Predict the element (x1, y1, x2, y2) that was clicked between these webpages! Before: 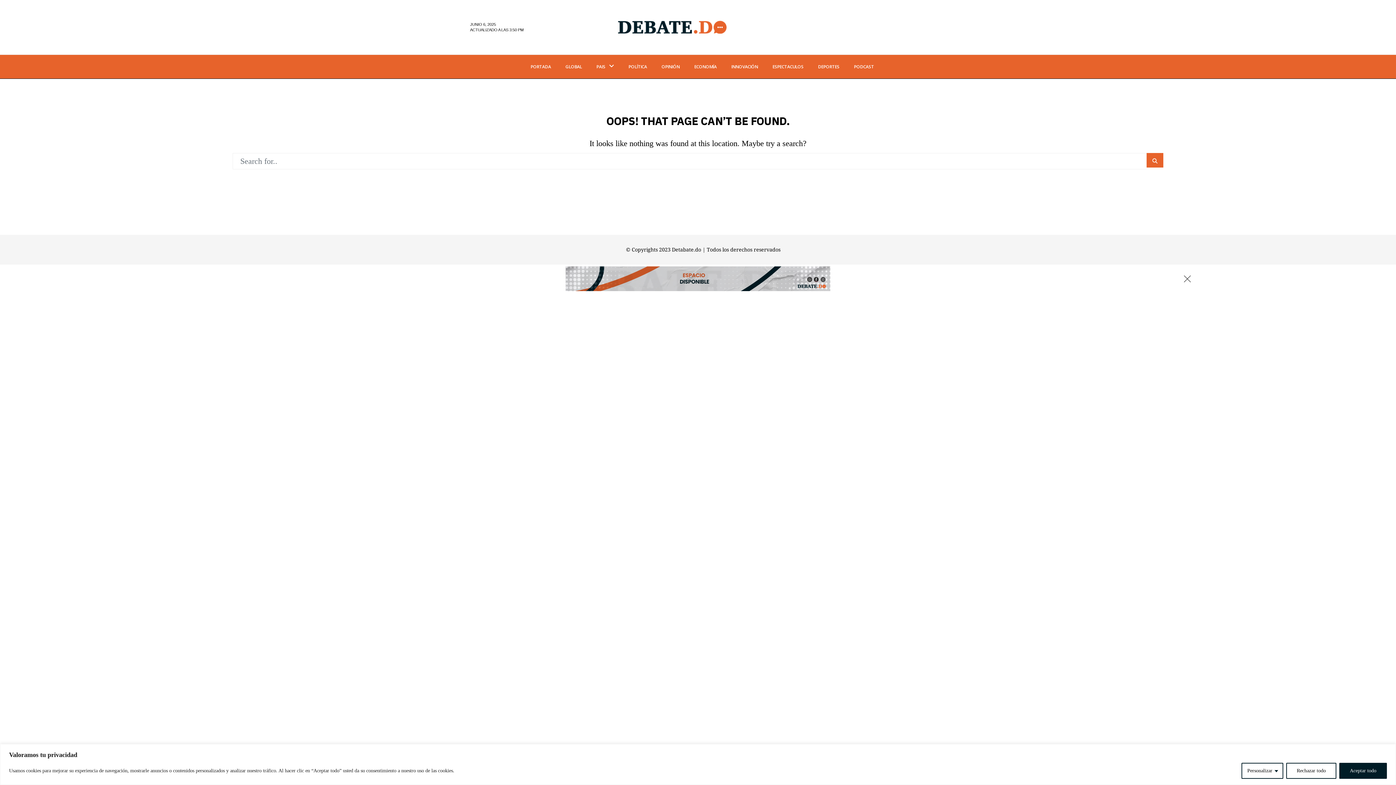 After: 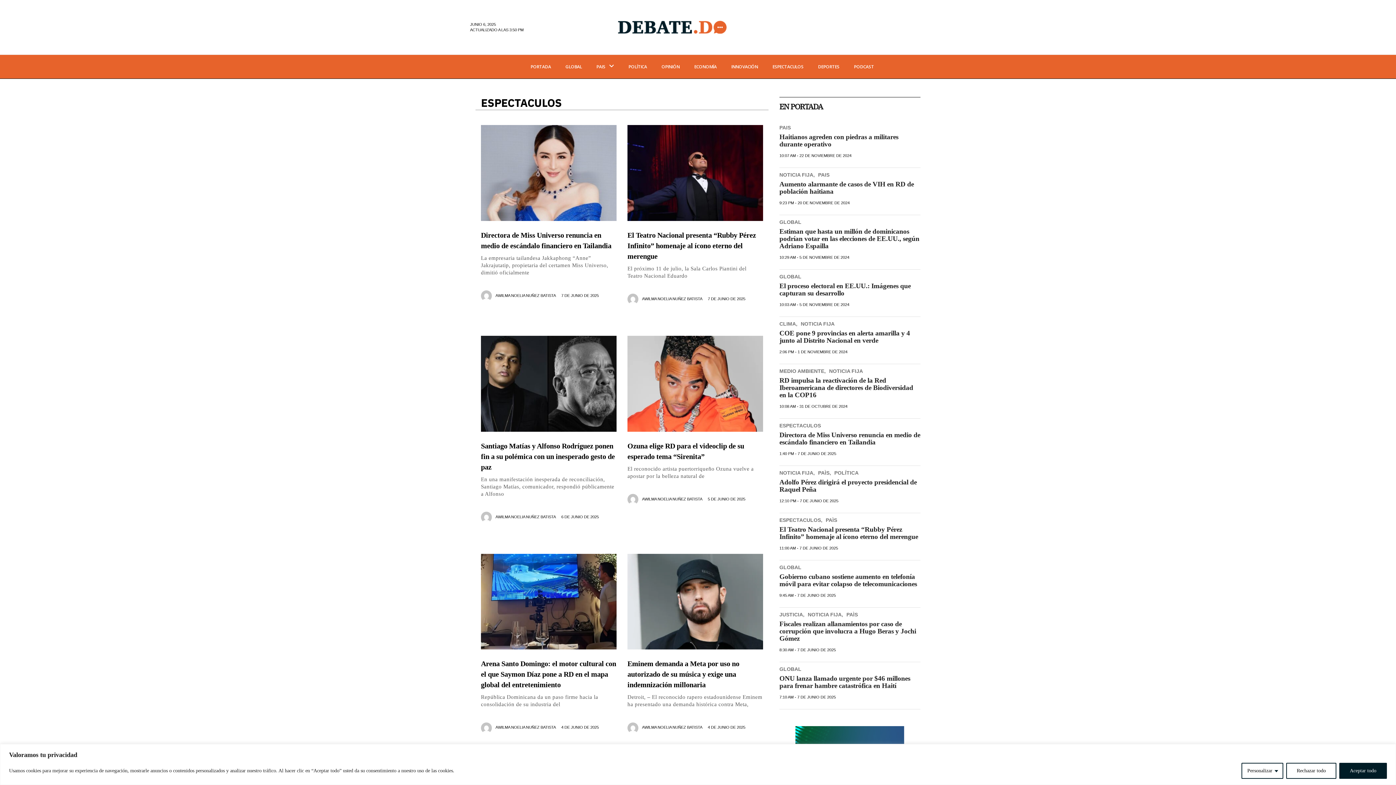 Action: label: ESPECTACULOS bbox: (765, 54, 811, 78)